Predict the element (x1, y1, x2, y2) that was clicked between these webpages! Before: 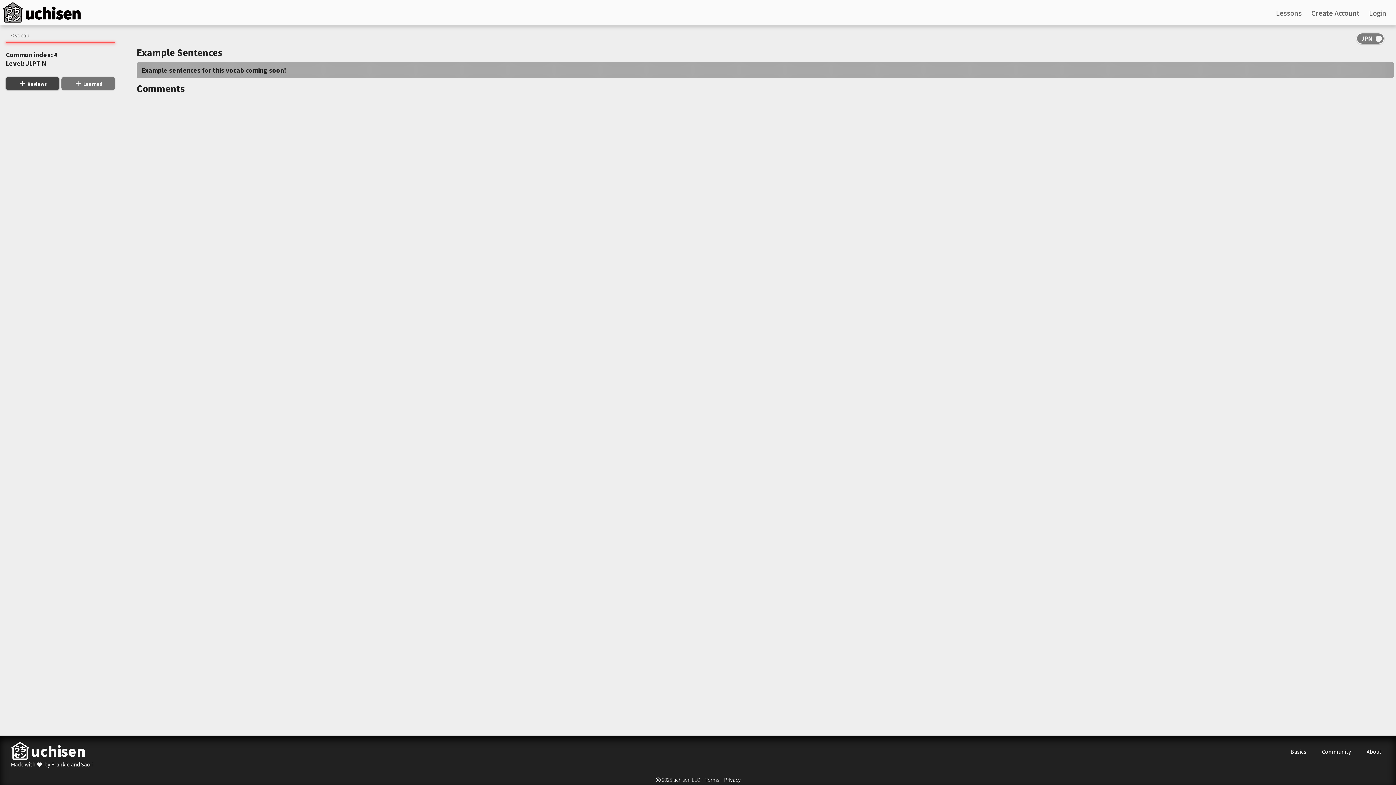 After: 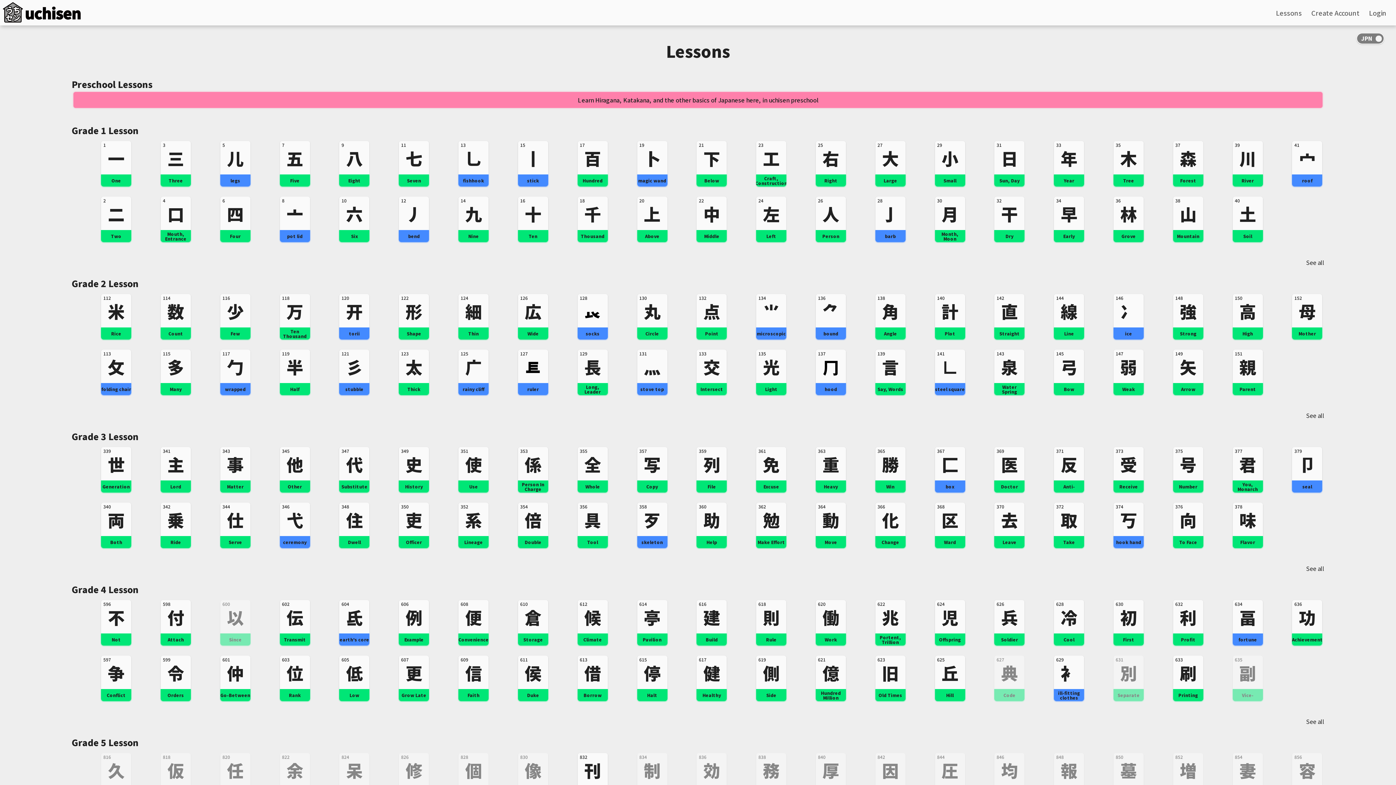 Action: label: Lessons bbox: (1276, 8, 1302, 17)